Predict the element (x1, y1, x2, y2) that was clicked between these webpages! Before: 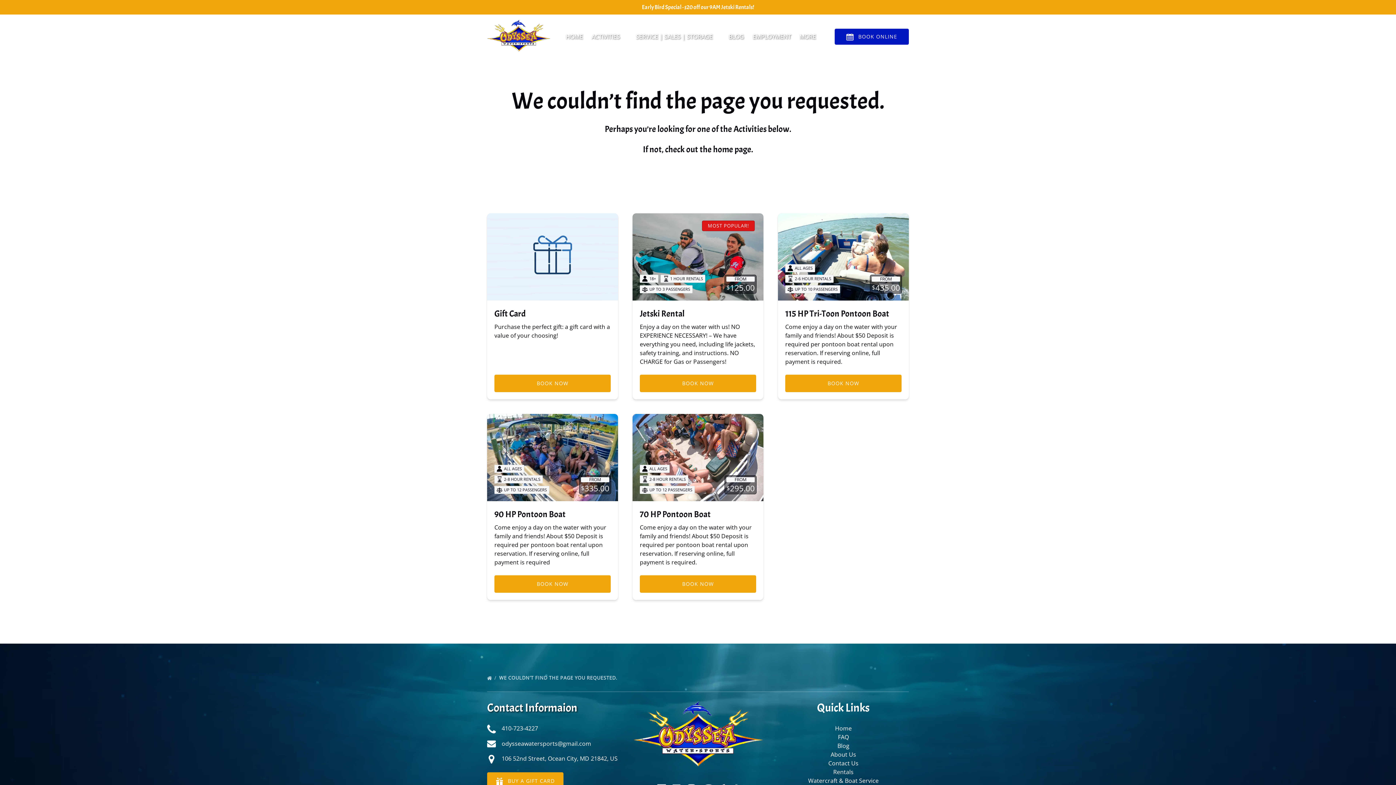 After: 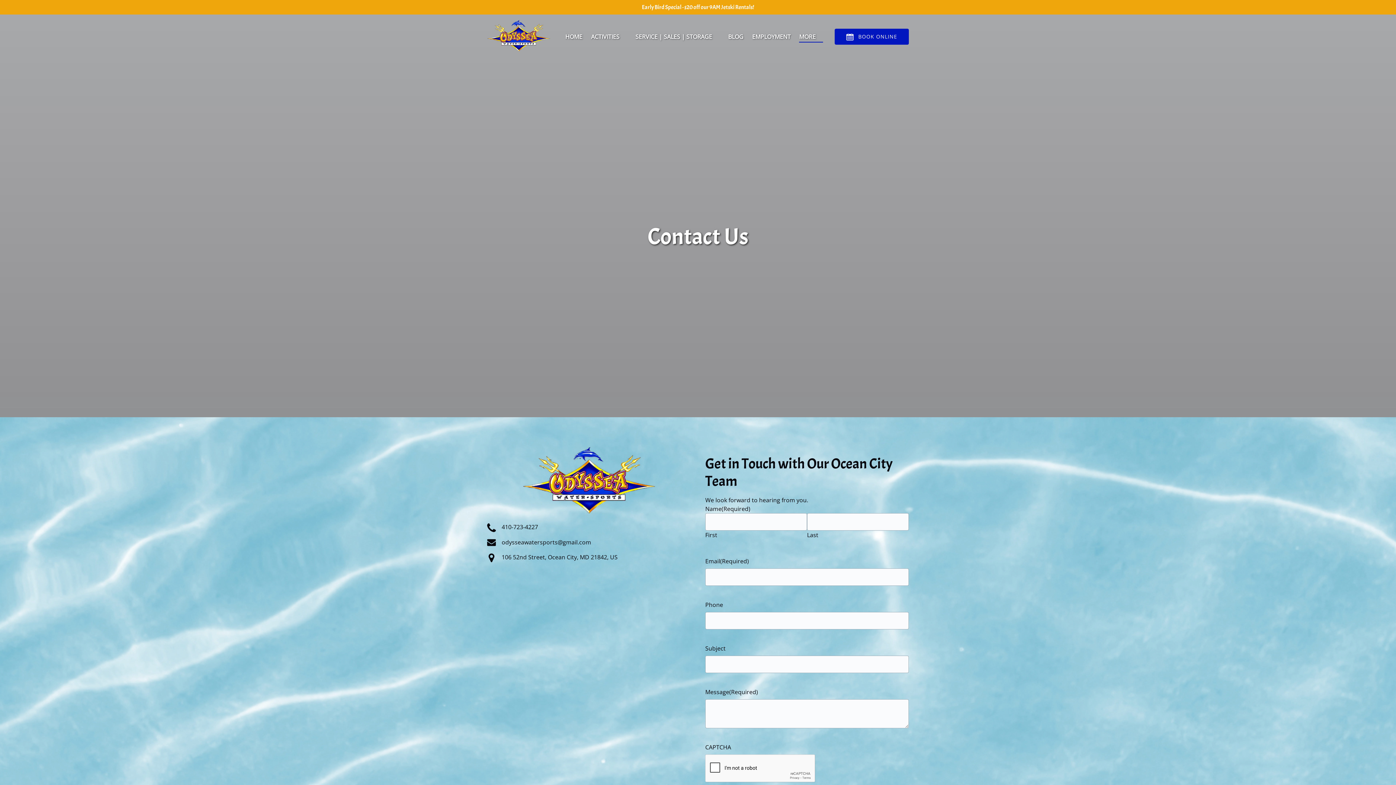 Action: bbox: (828, 759, 858, 767) label: Contact Us